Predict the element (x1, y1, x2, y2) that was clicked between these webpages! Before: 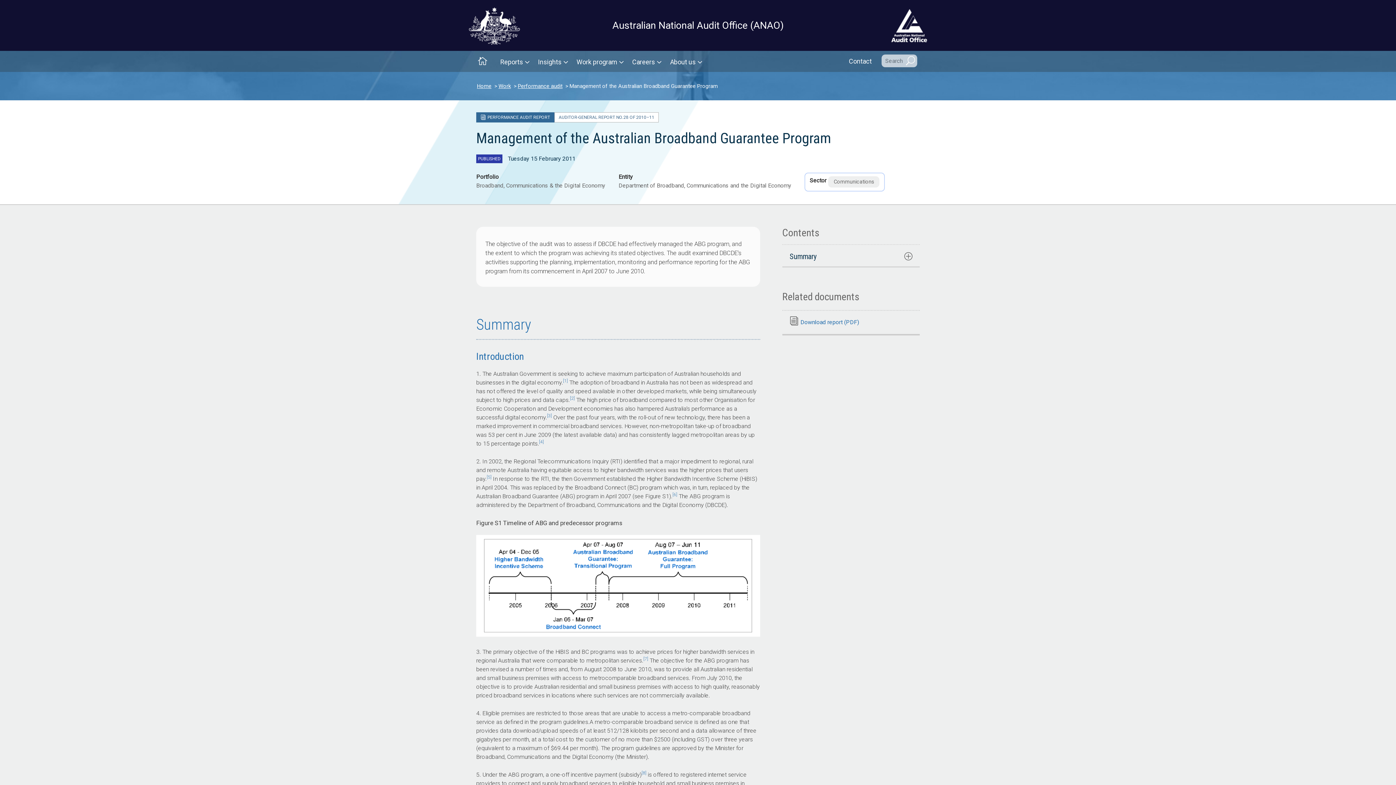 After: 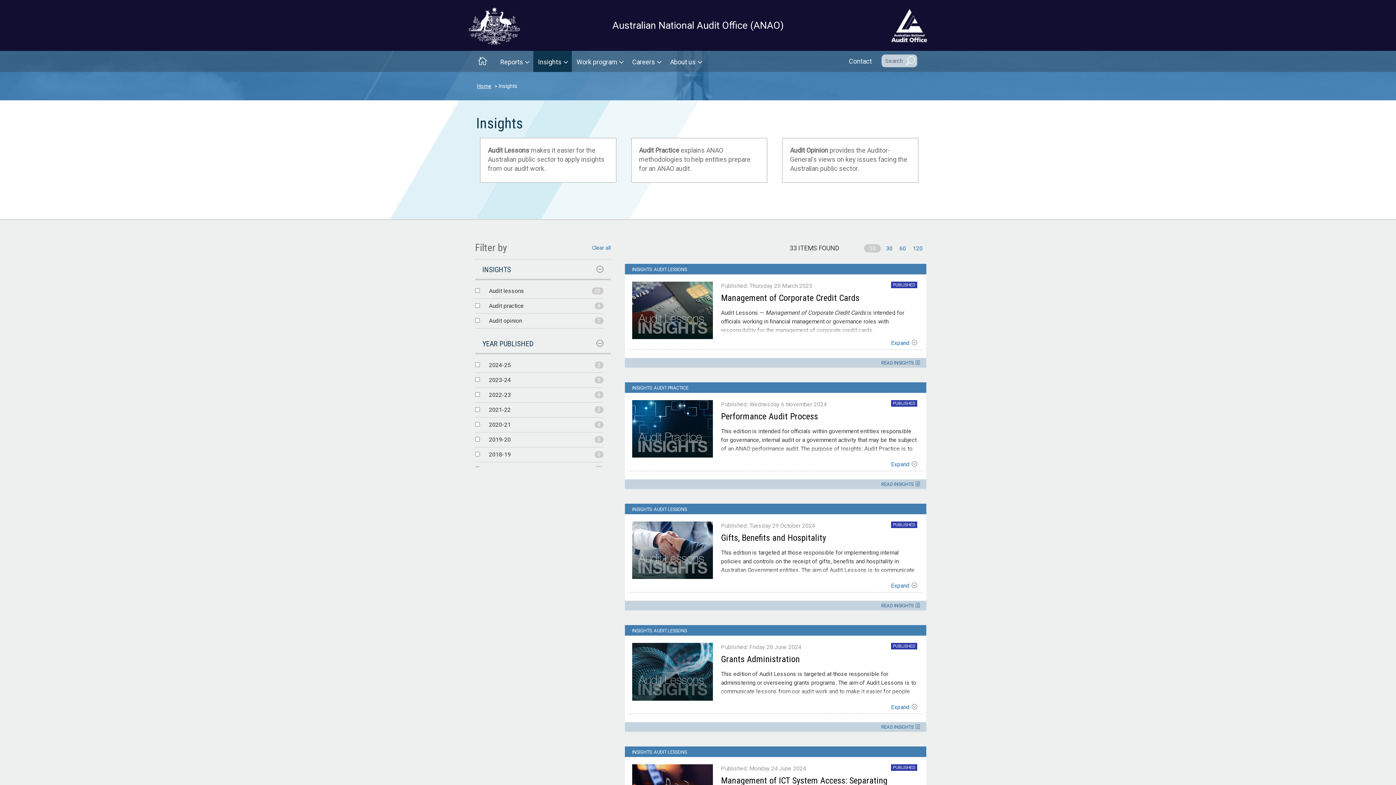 Action: label: Insights bbox: (533, 50, 572, 72)